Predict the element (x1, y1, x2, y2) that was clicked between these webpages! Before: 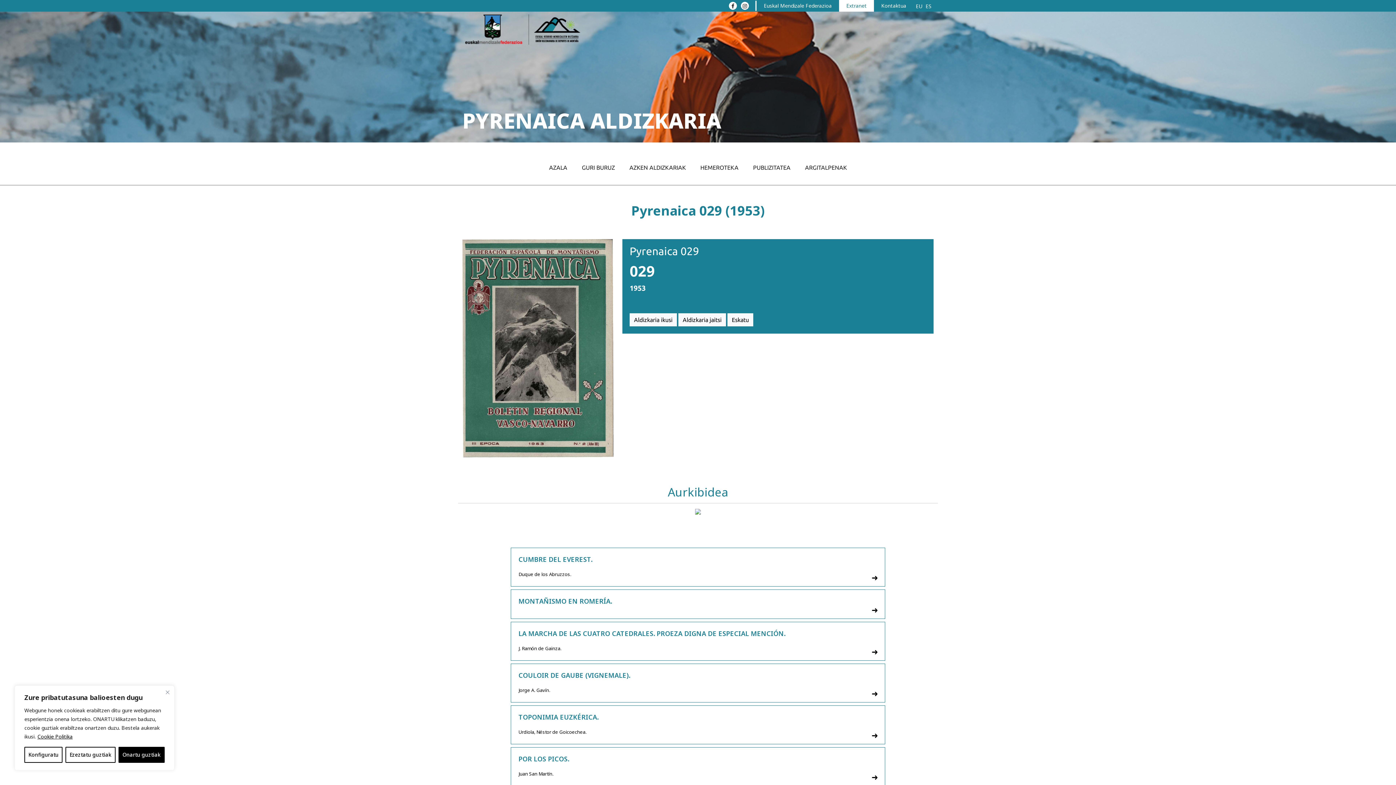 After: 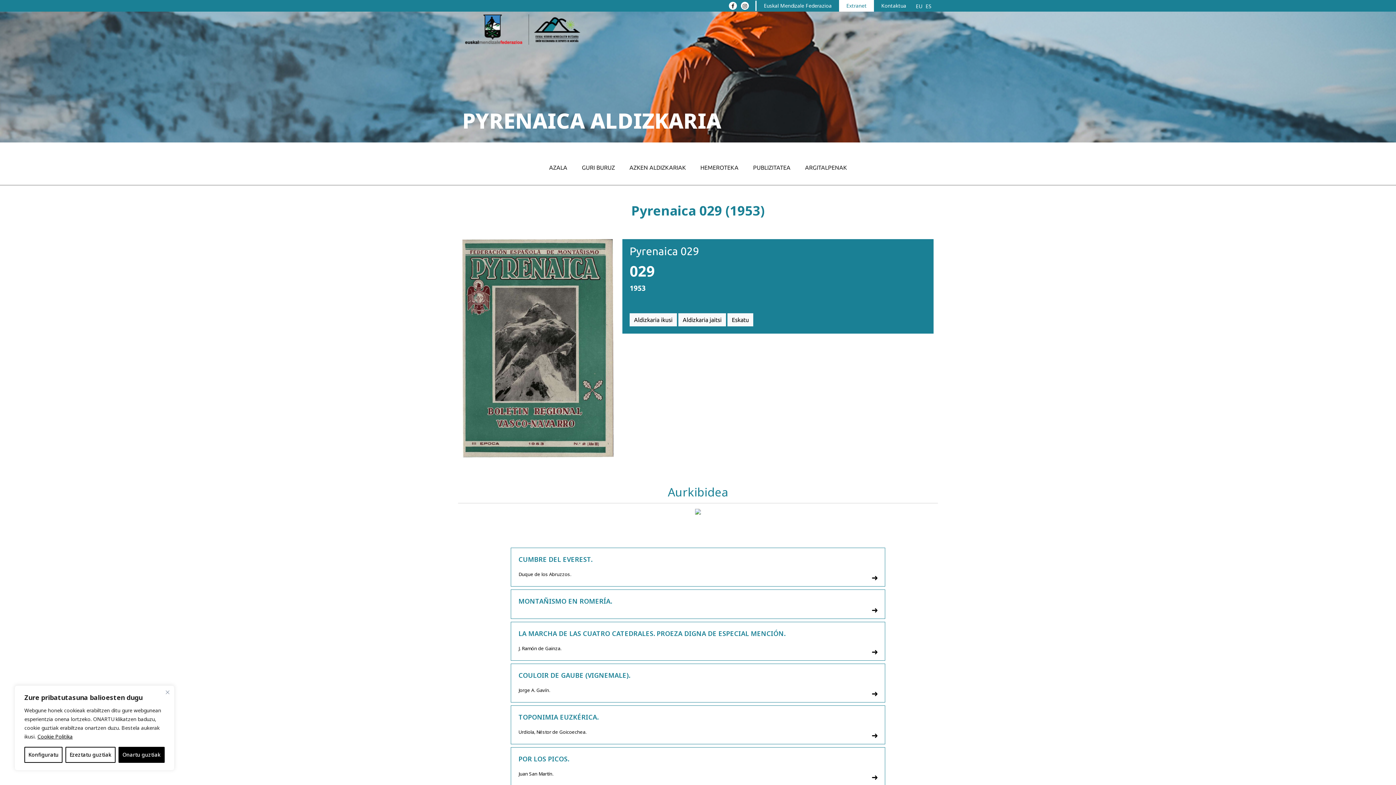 Action: bbox: (518, 597, 877, 605) label: MONTAÑISMO EN ROMERÍA.